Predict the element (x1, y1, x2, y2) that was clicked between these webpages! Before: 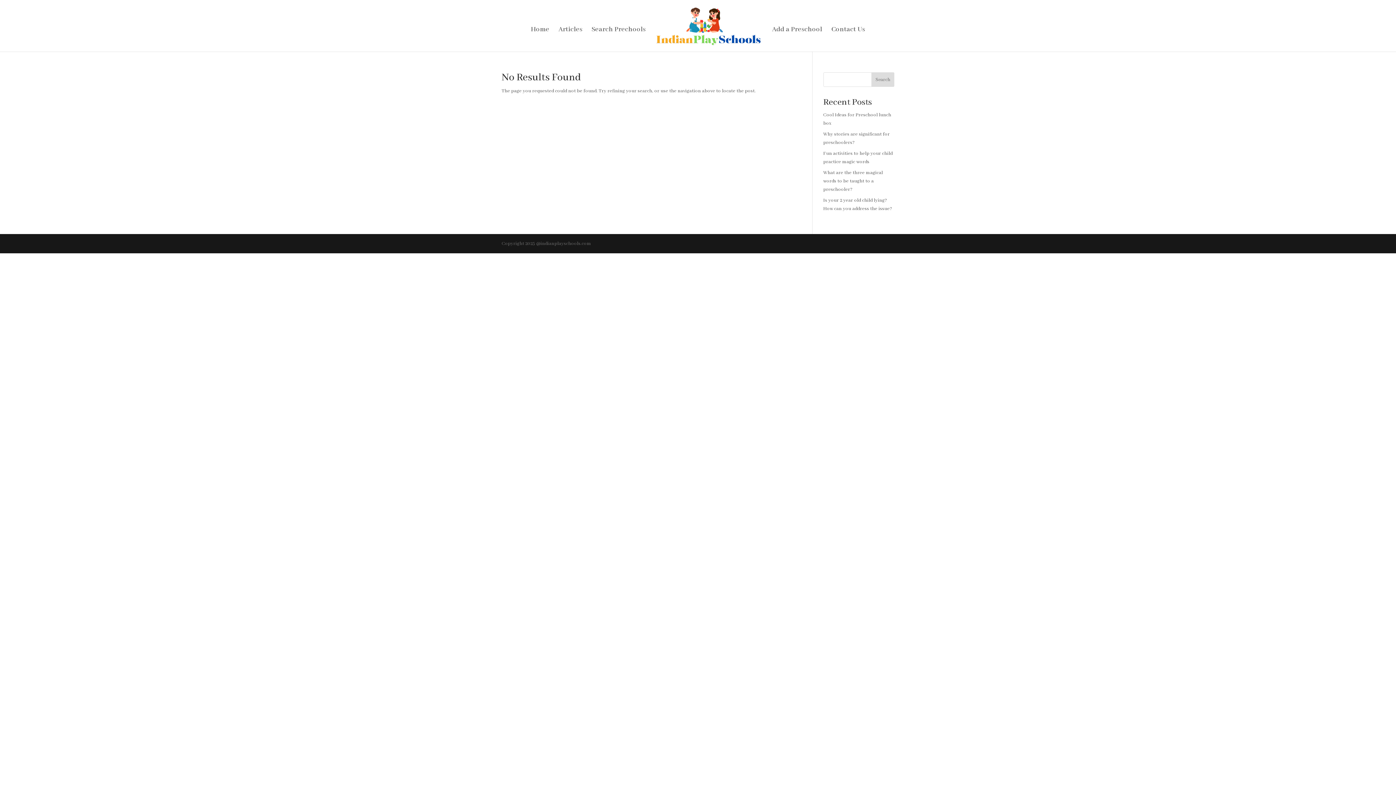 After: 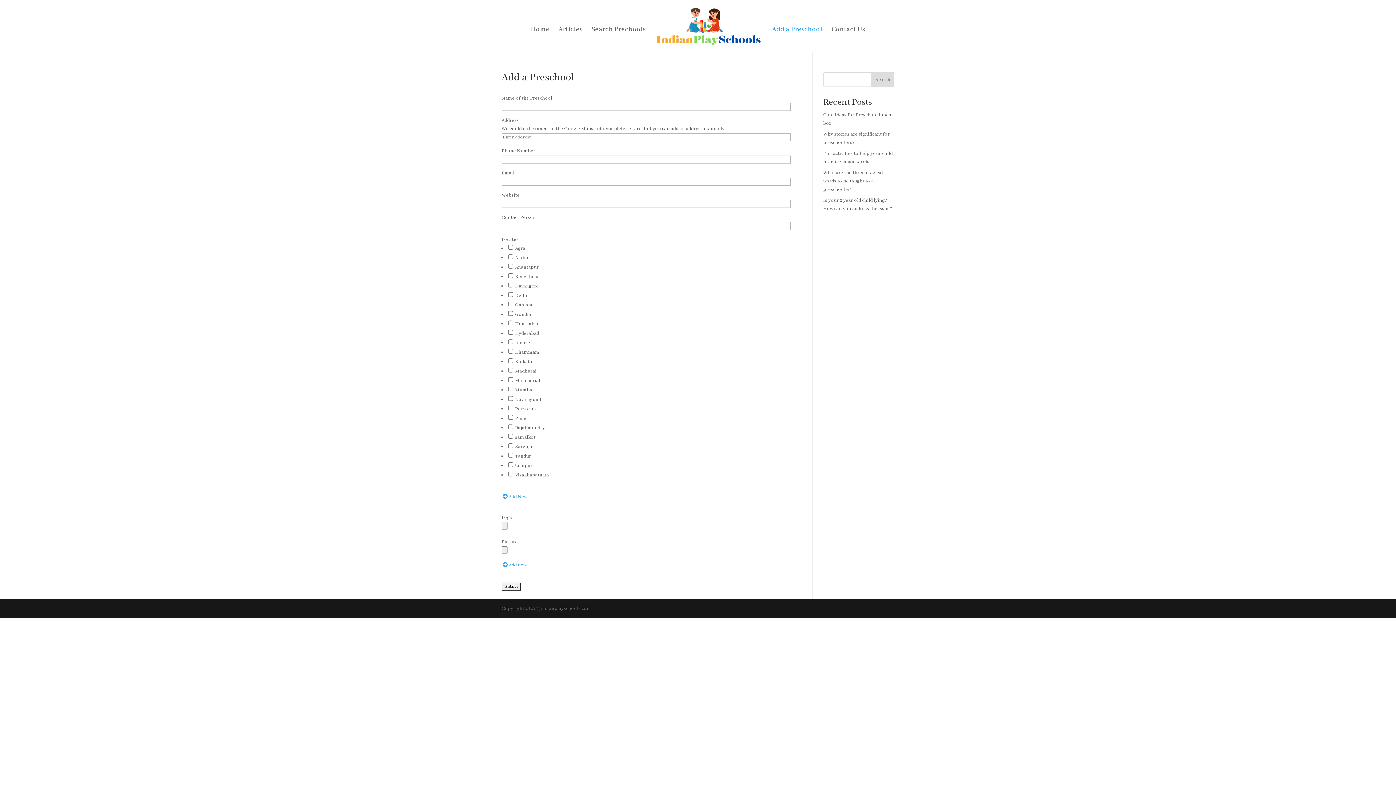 Action: label: Add a Preschool bbox: (772, 26, 822, 51)